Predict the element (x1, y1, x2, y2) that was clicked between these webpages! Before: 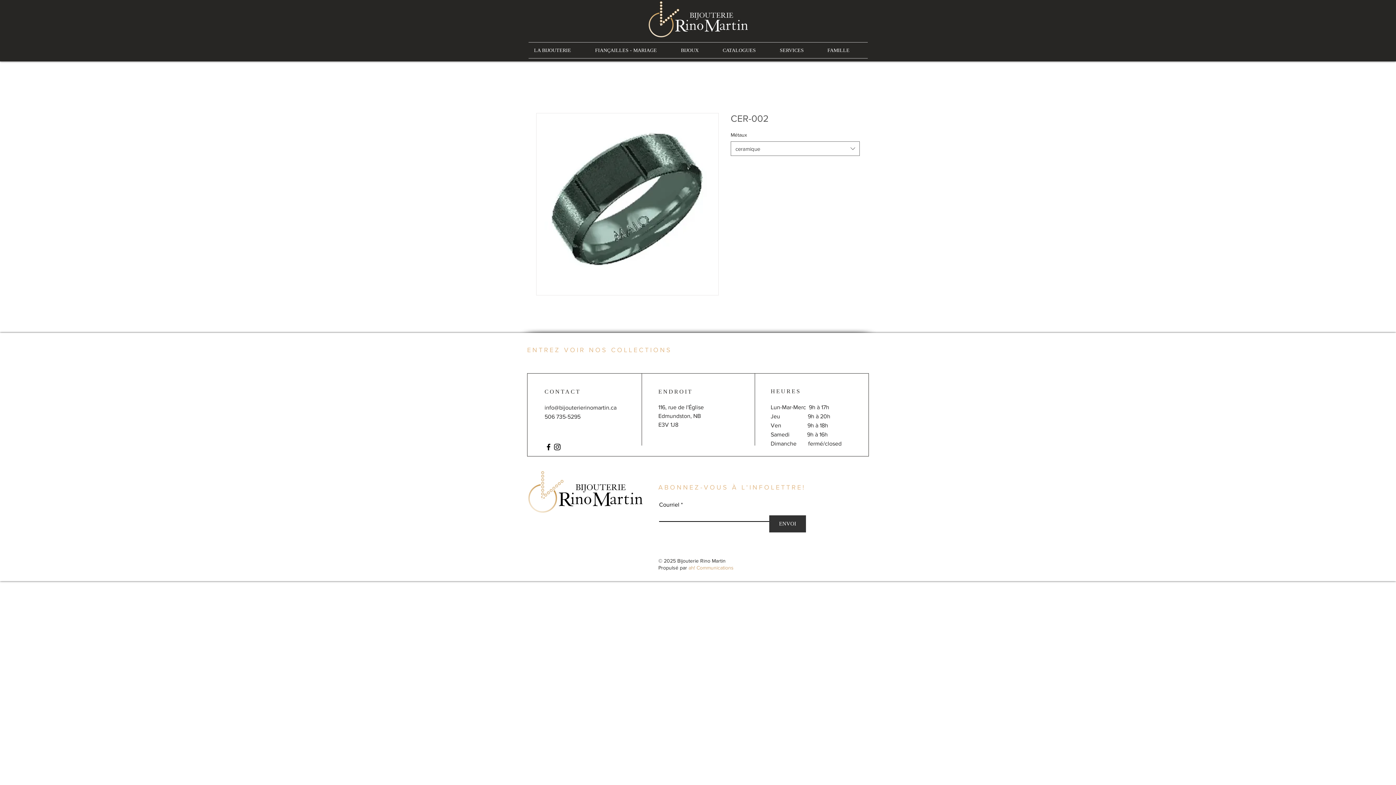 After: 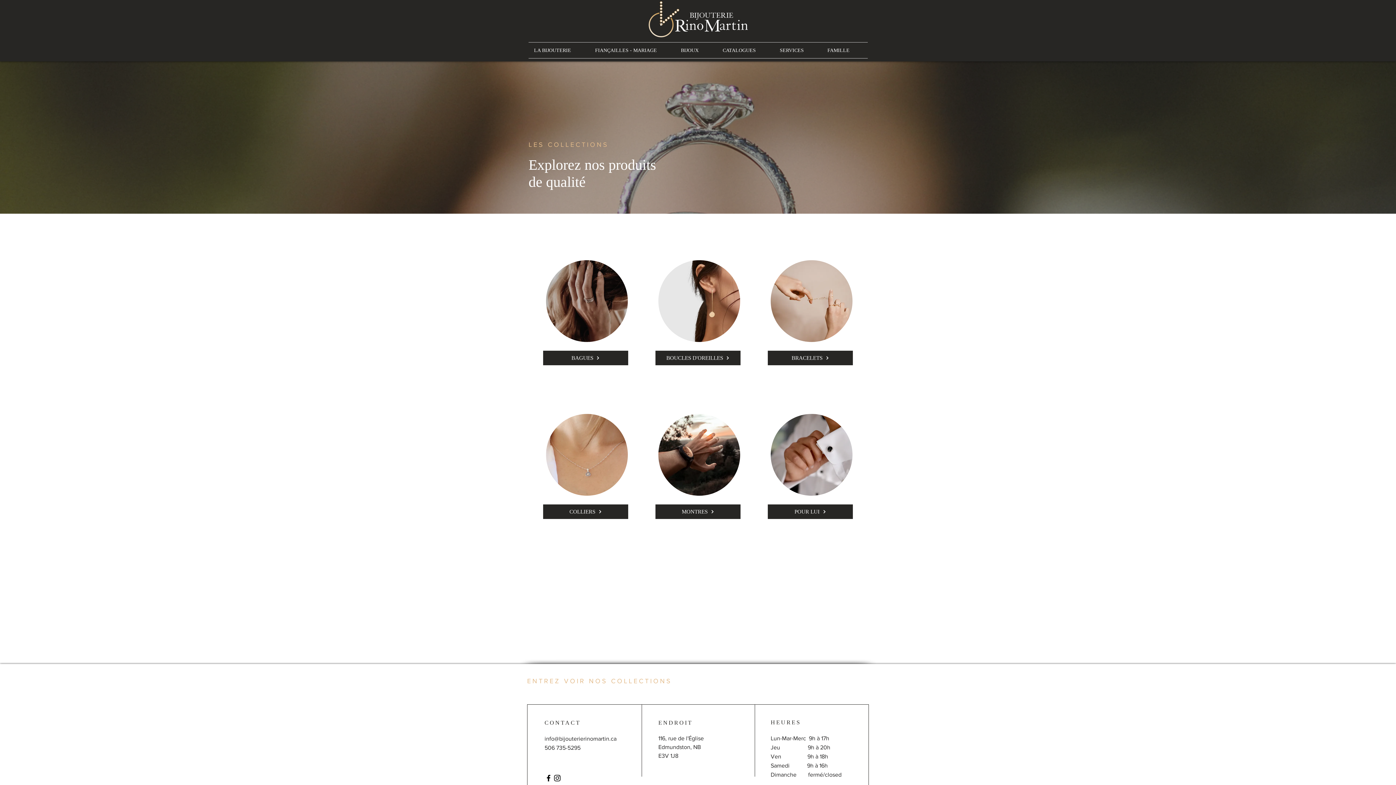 Action: bbox: (675, 42, 717, 58) label: BIJOUX